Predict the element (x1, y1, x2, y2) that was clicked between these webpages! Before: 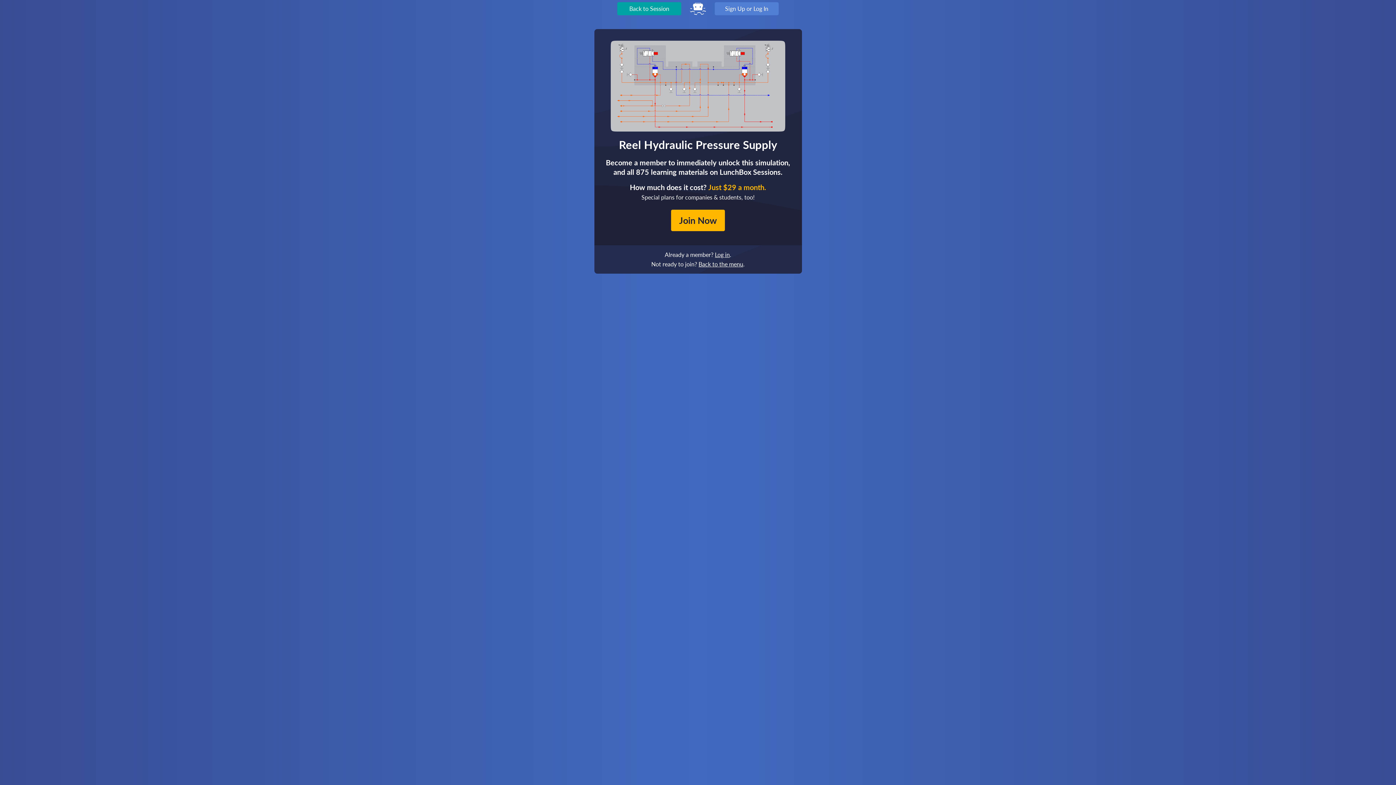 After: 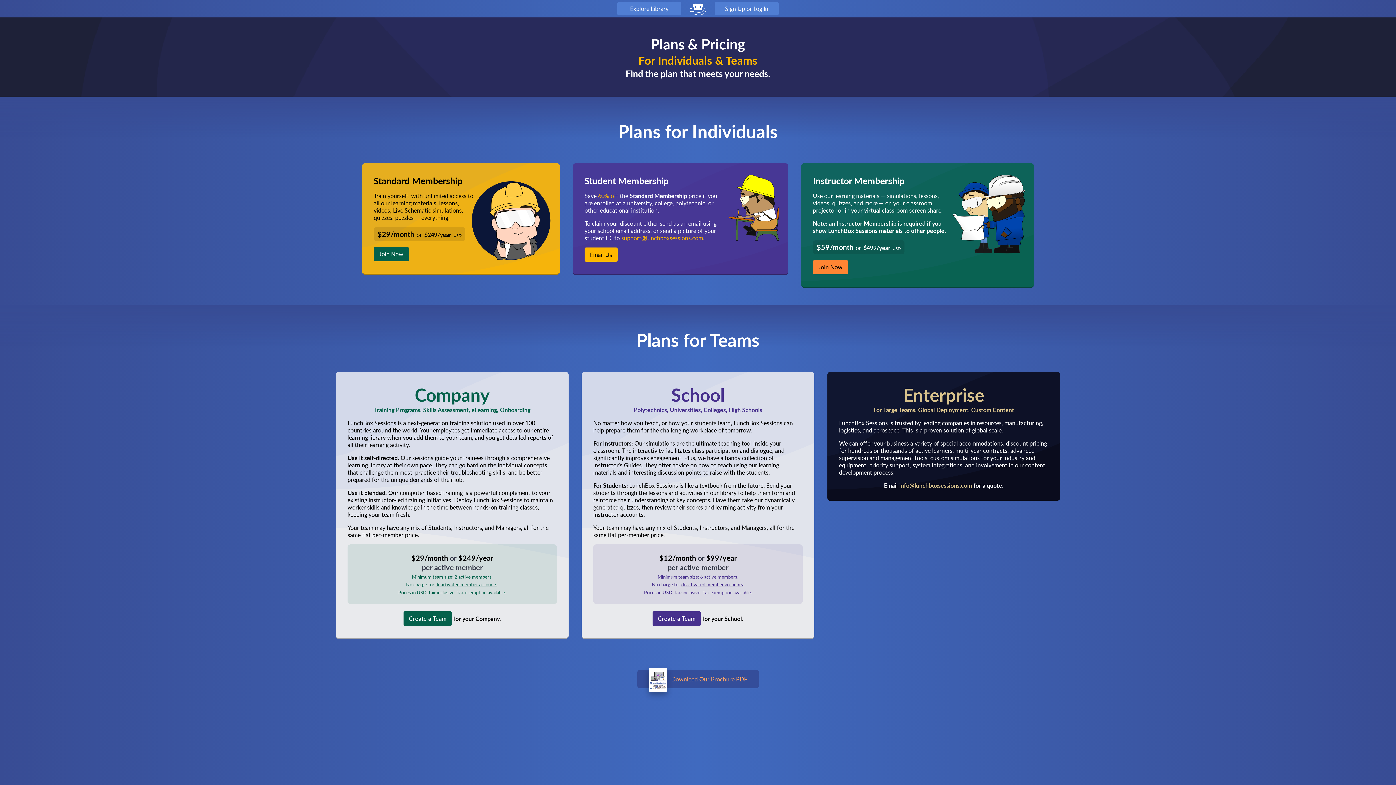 Action: bbox: (671, 209, 725, 231) label: Join Now